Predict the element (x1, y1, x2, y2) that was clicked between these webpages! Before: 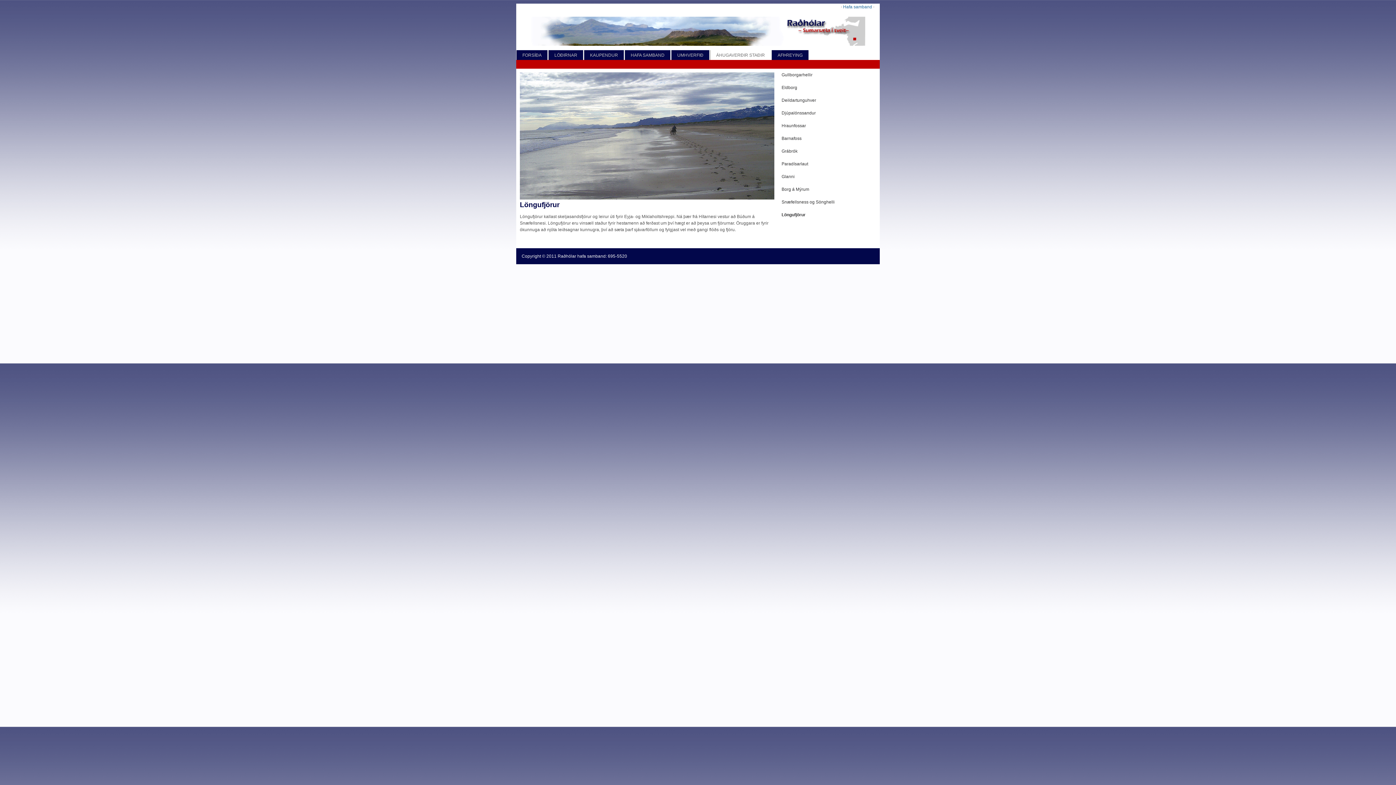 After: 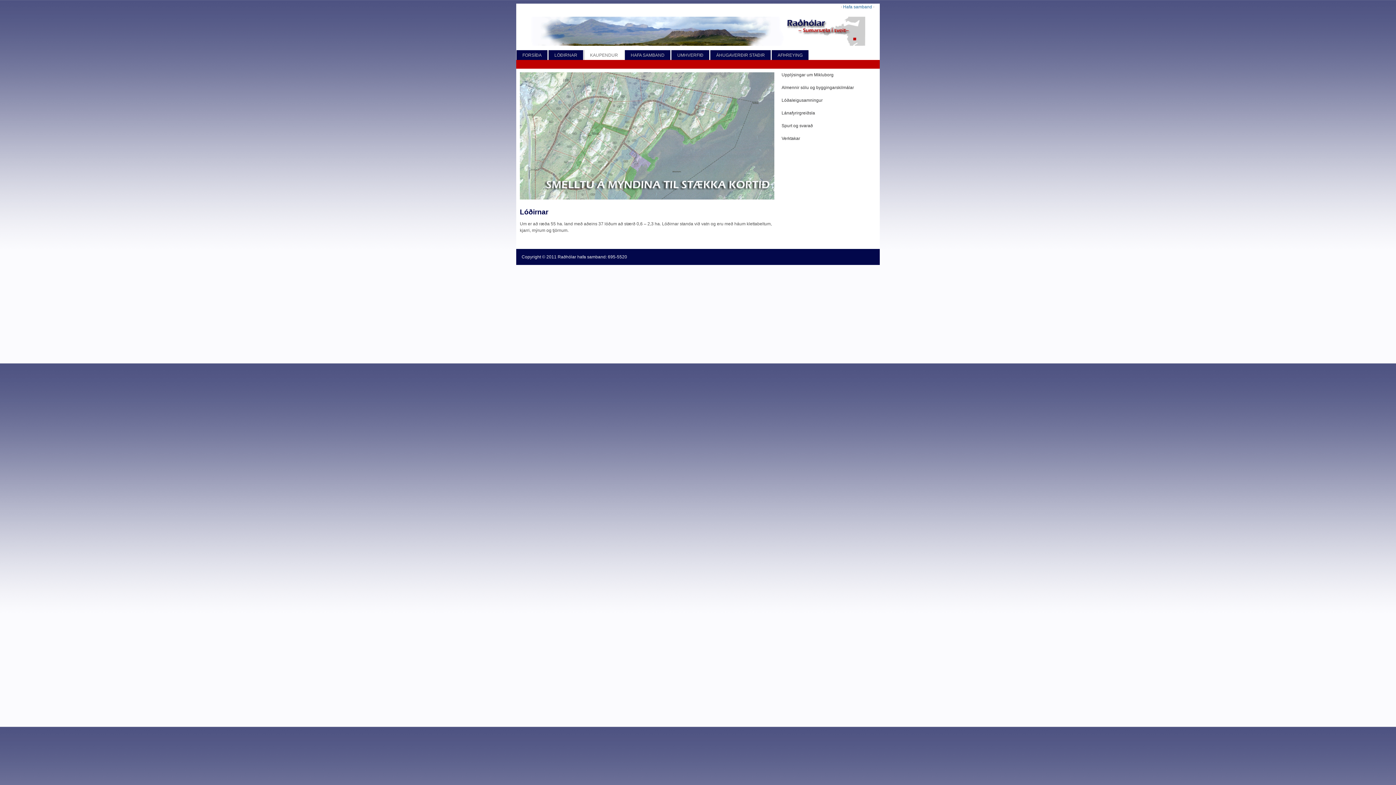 Action: label: KAUPENDUR bbox: (584, 50, 624, 59)